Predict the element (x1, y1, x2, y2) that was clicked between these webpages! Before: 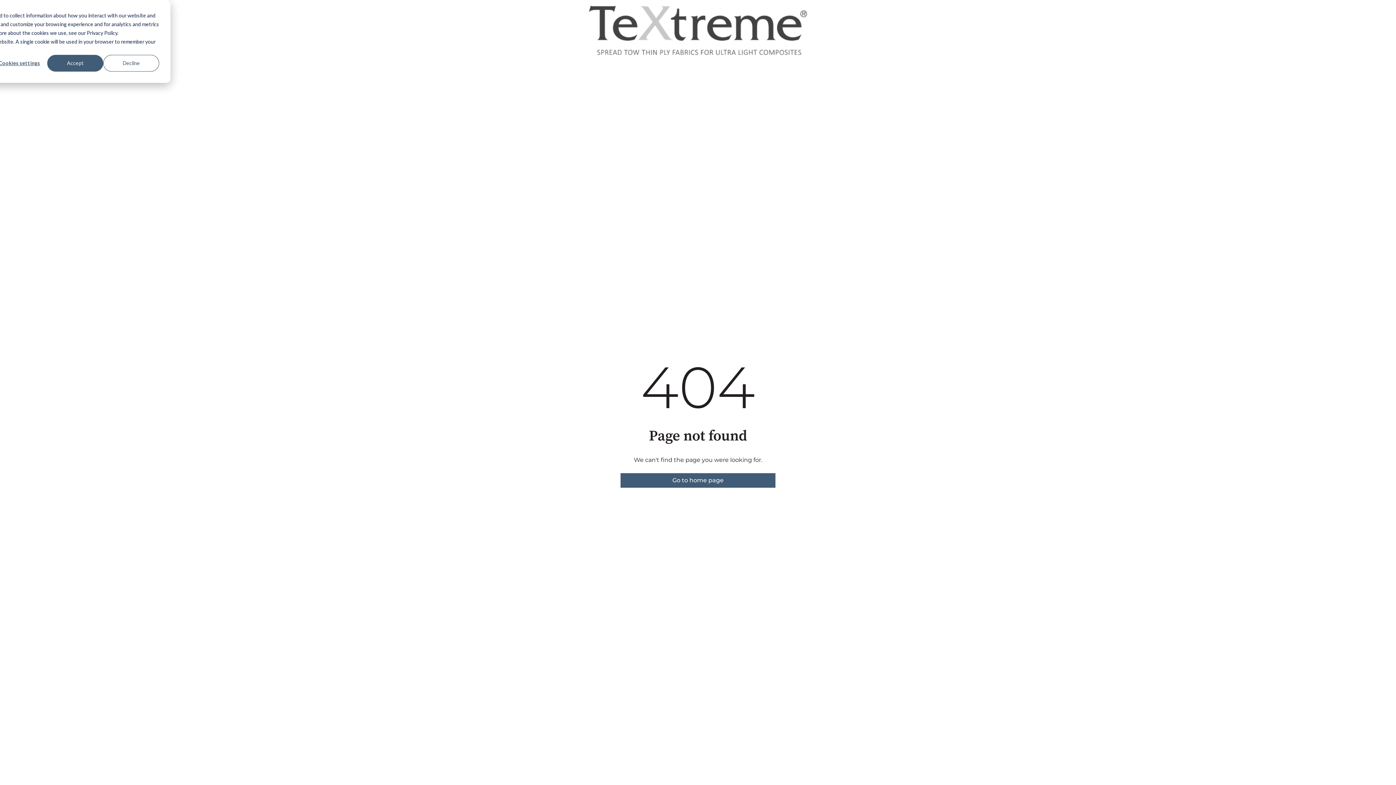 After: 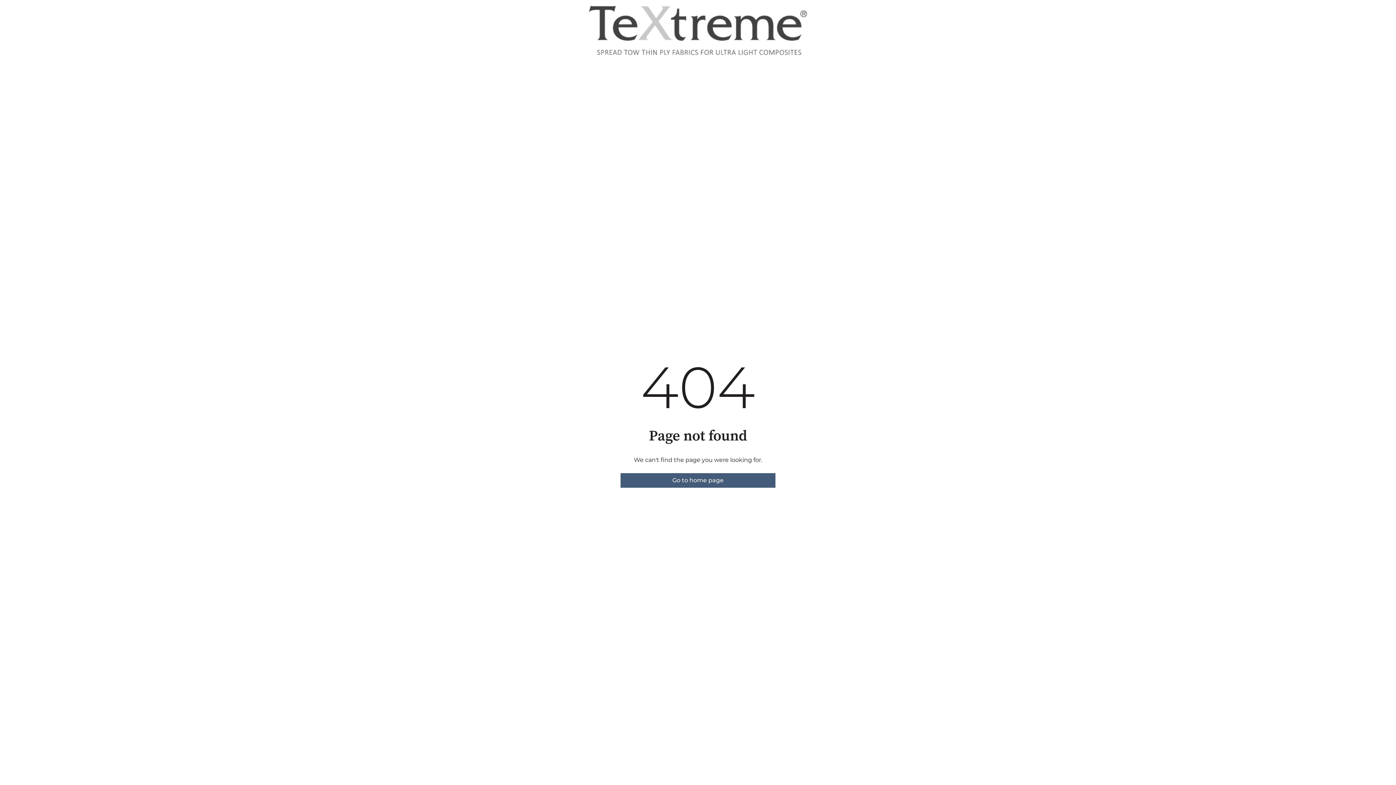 Action: label: Accept bbox: (47, 54, 103, 71)